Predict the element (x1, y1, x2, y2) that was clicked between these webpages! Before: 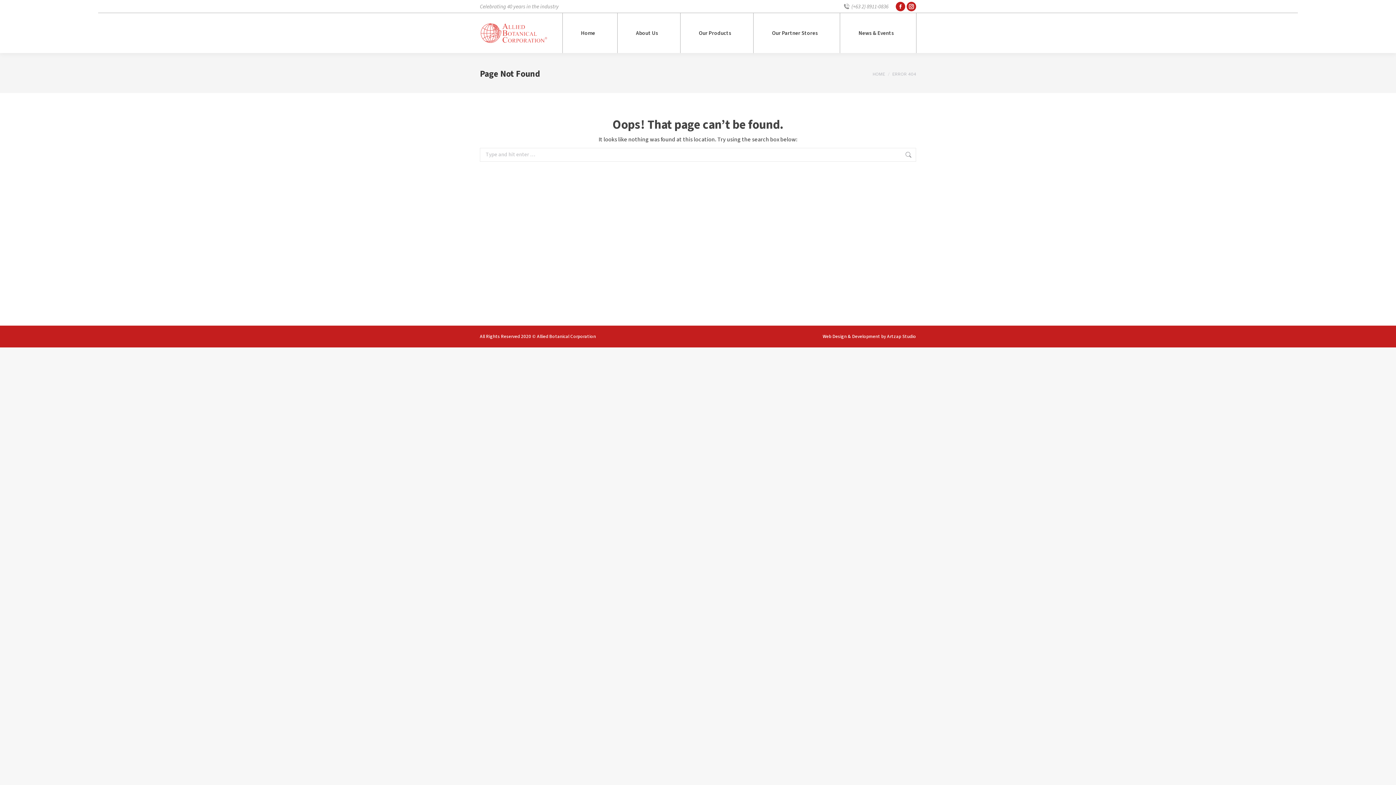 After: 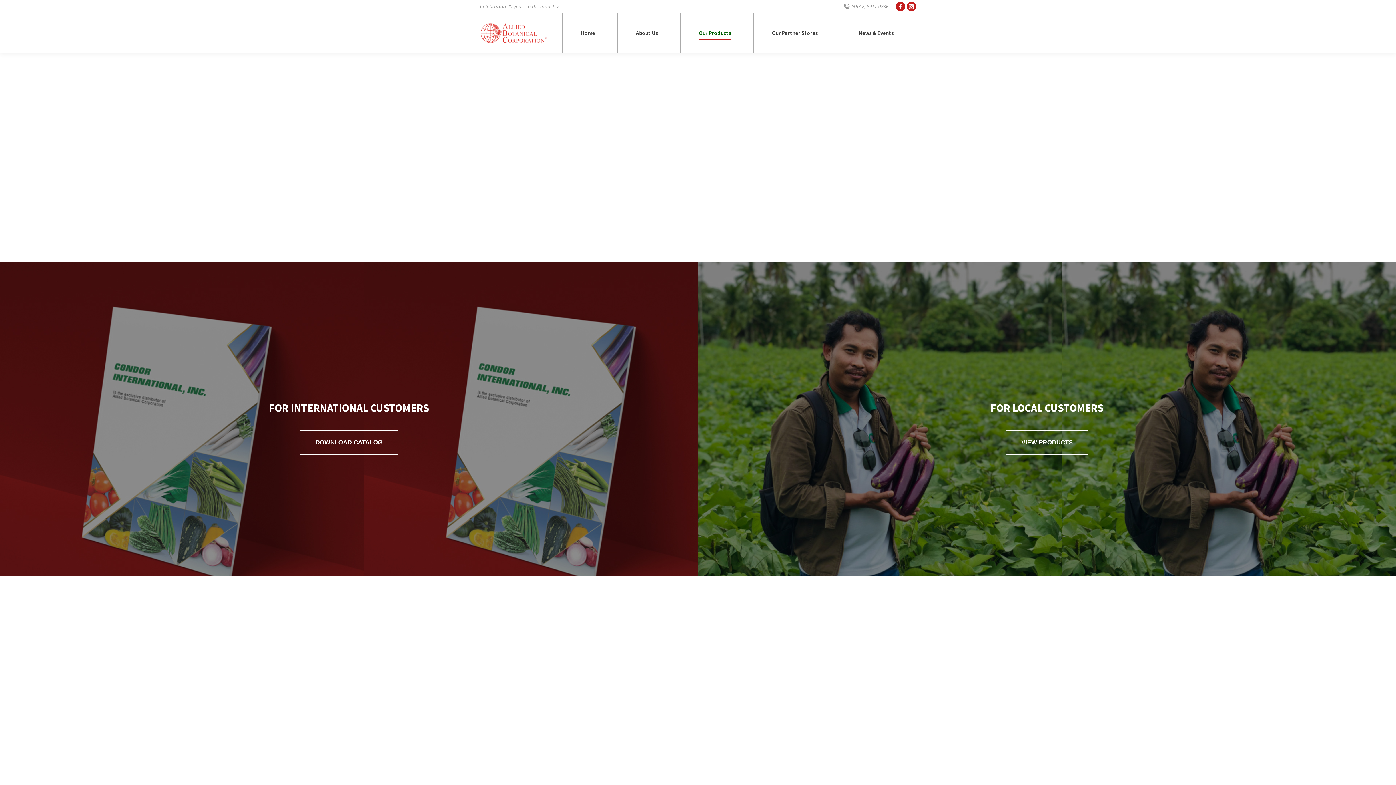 Action: bbox: (680, 16, 750, 49) label: Our Products